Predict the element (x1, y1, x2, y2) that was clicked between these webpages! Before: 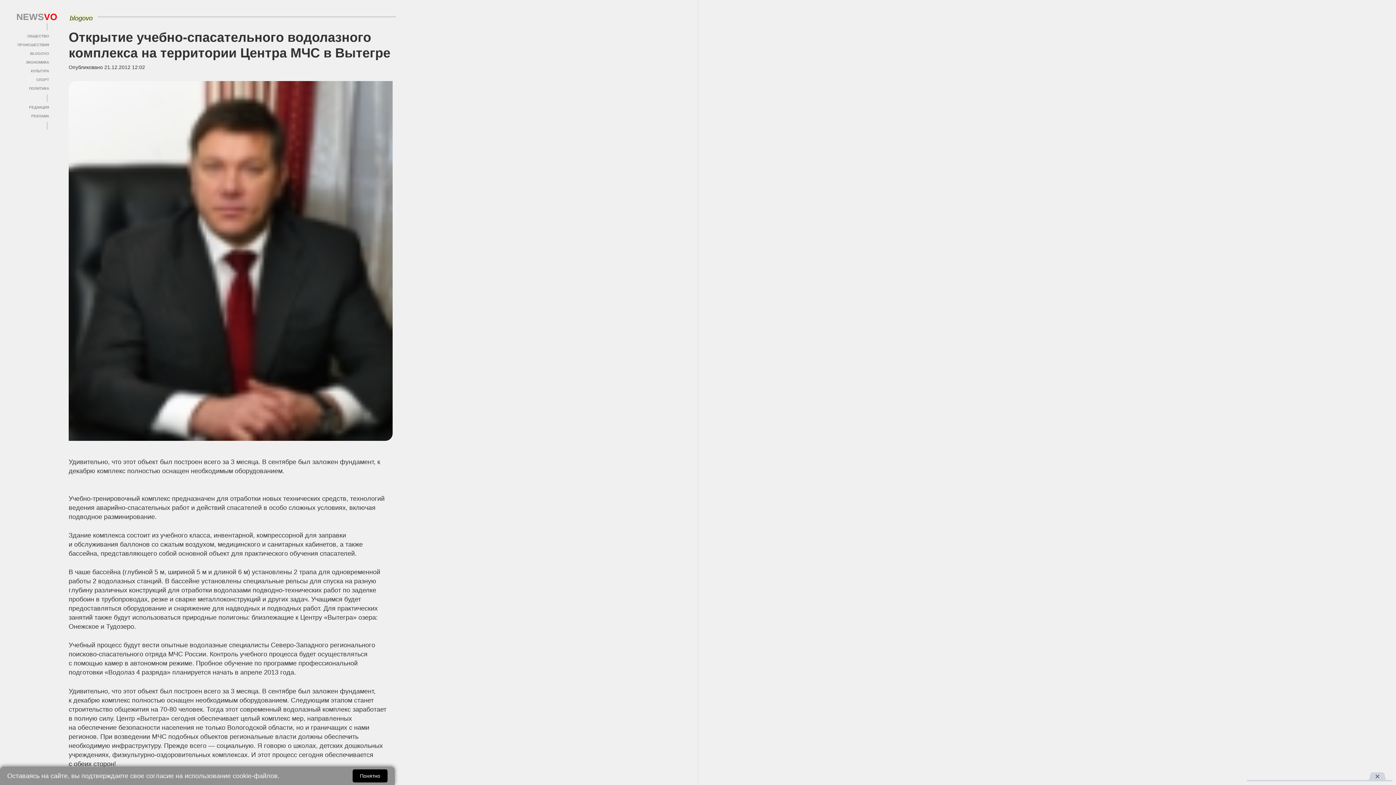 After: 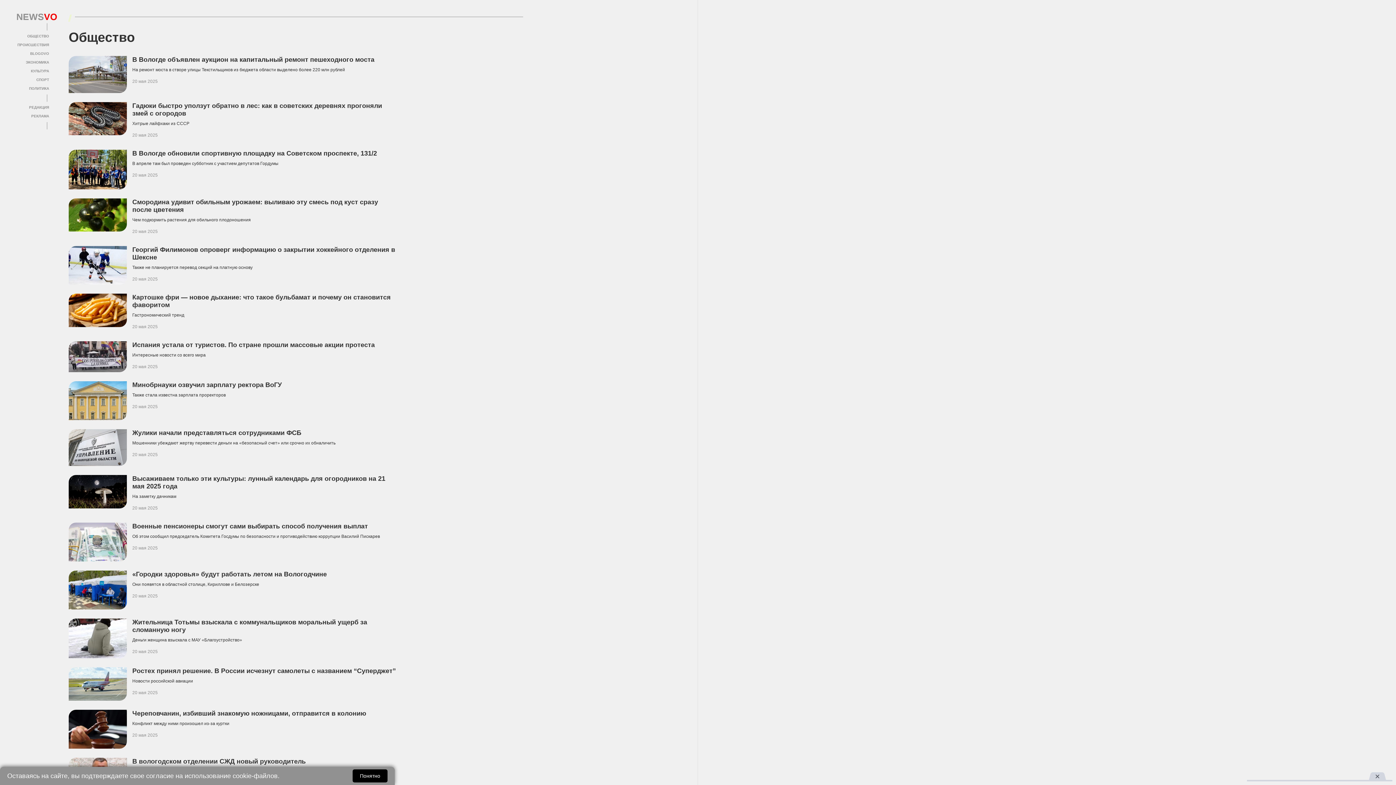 Action: label: ОБЩЕСТВО bbox: (27, 34, 49, 38)